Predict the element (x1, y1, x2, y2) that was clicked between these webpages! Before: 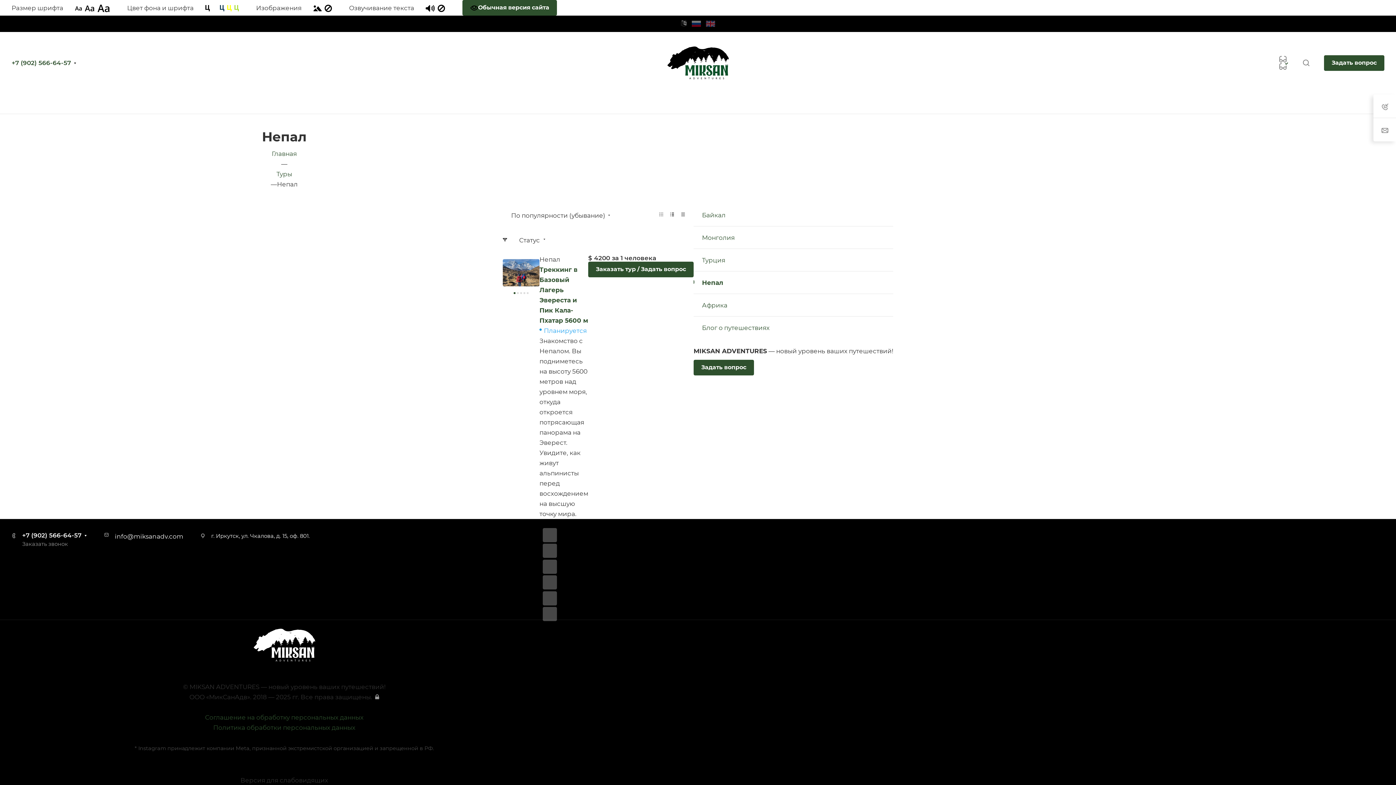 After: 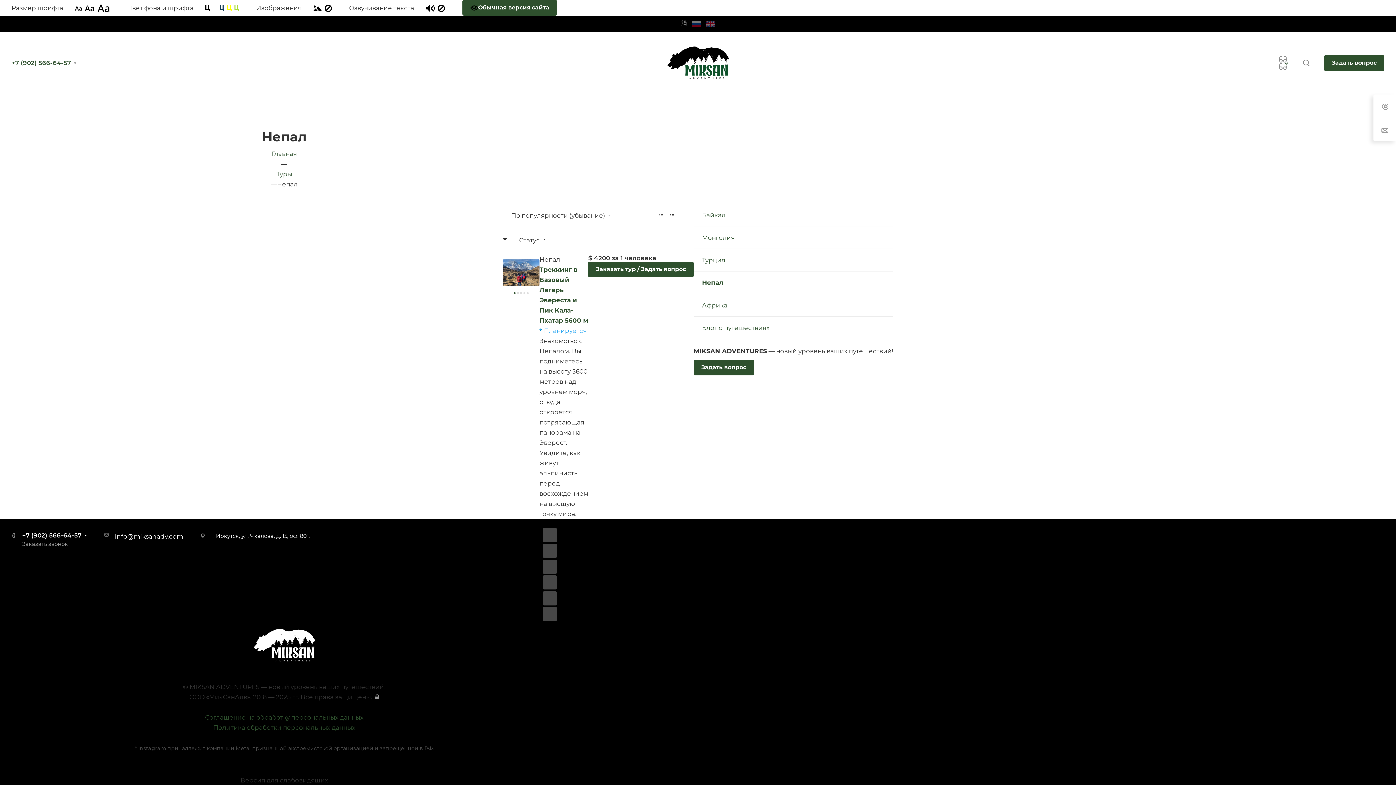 Action: bbox: (84, 4, 94, 11)